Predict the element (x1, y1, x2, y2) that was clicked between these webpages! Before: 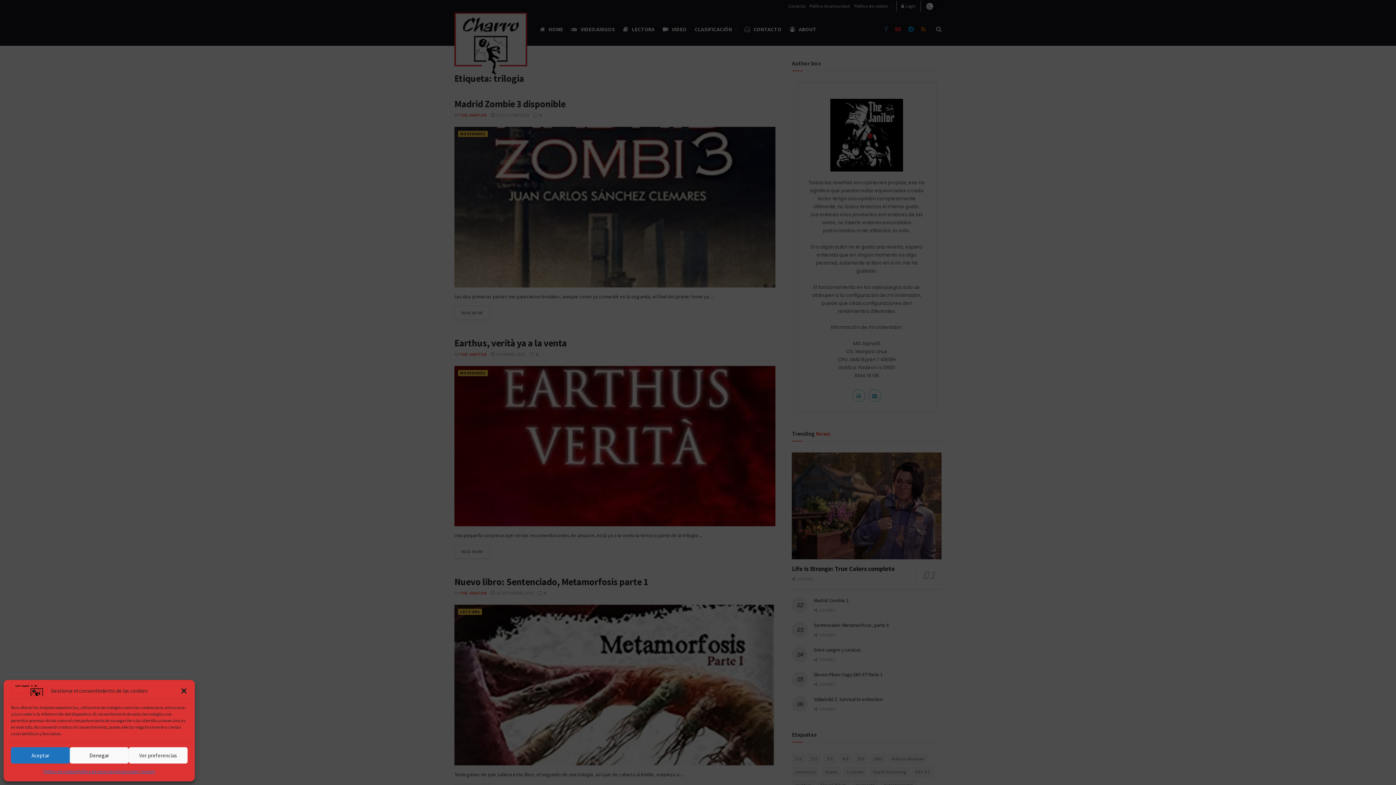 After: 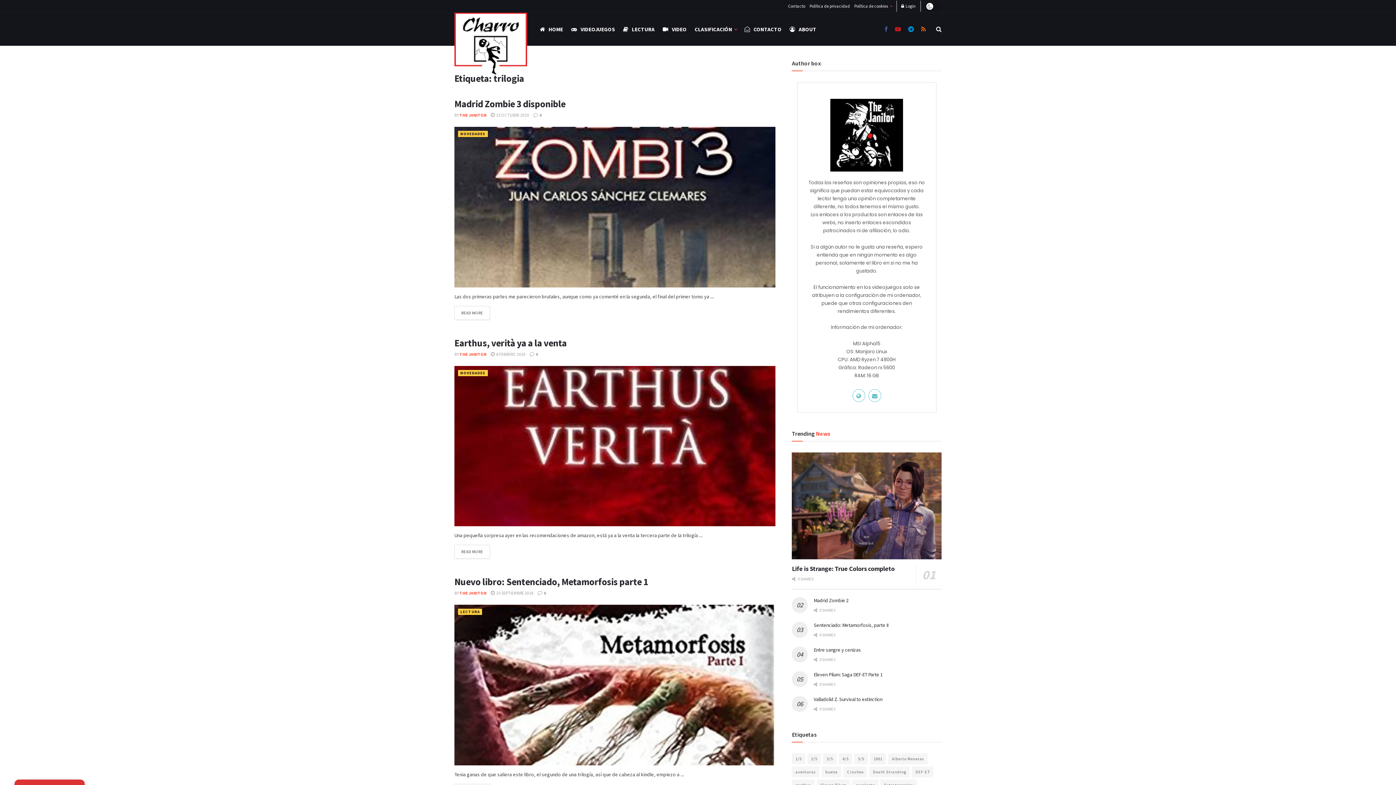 Action: label: Denegar bbox: (69, 747, 128, 764)